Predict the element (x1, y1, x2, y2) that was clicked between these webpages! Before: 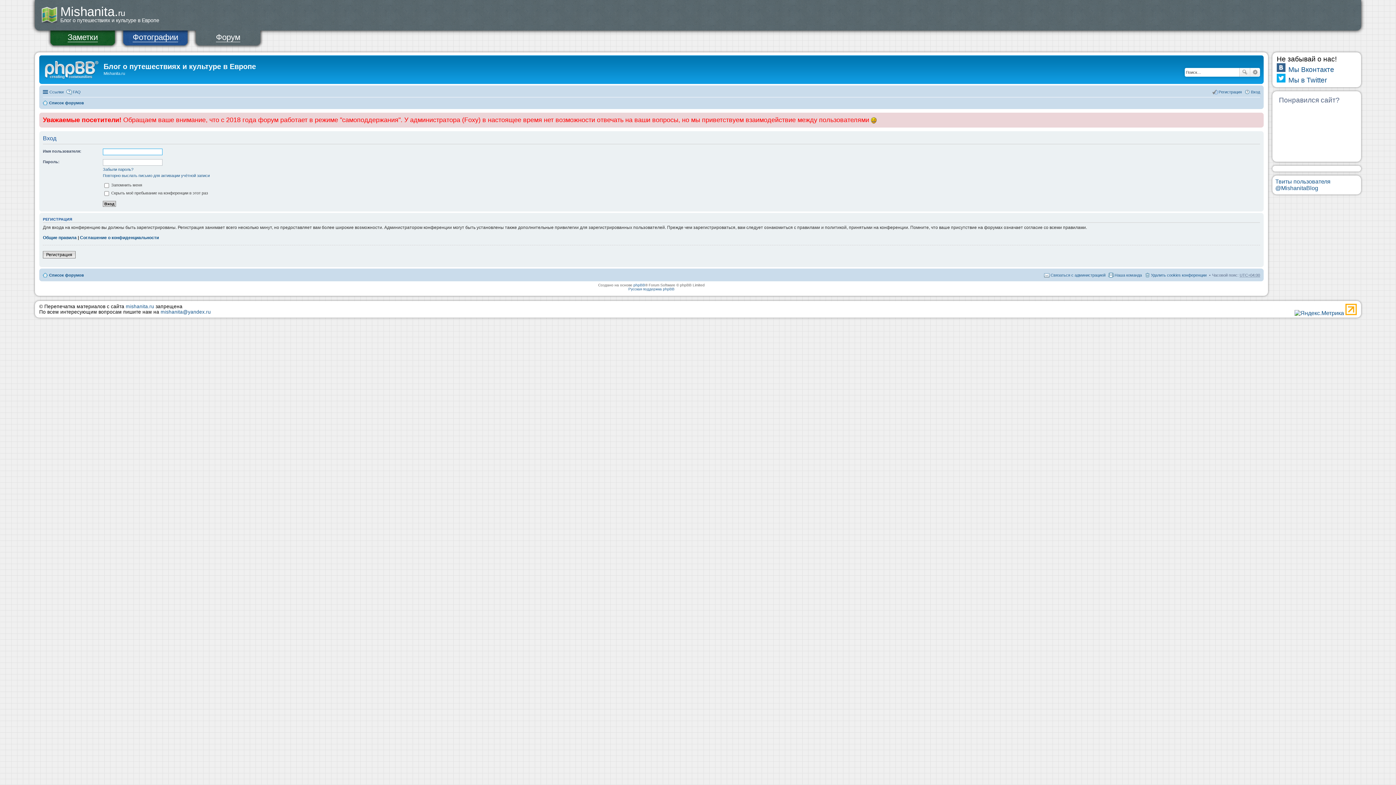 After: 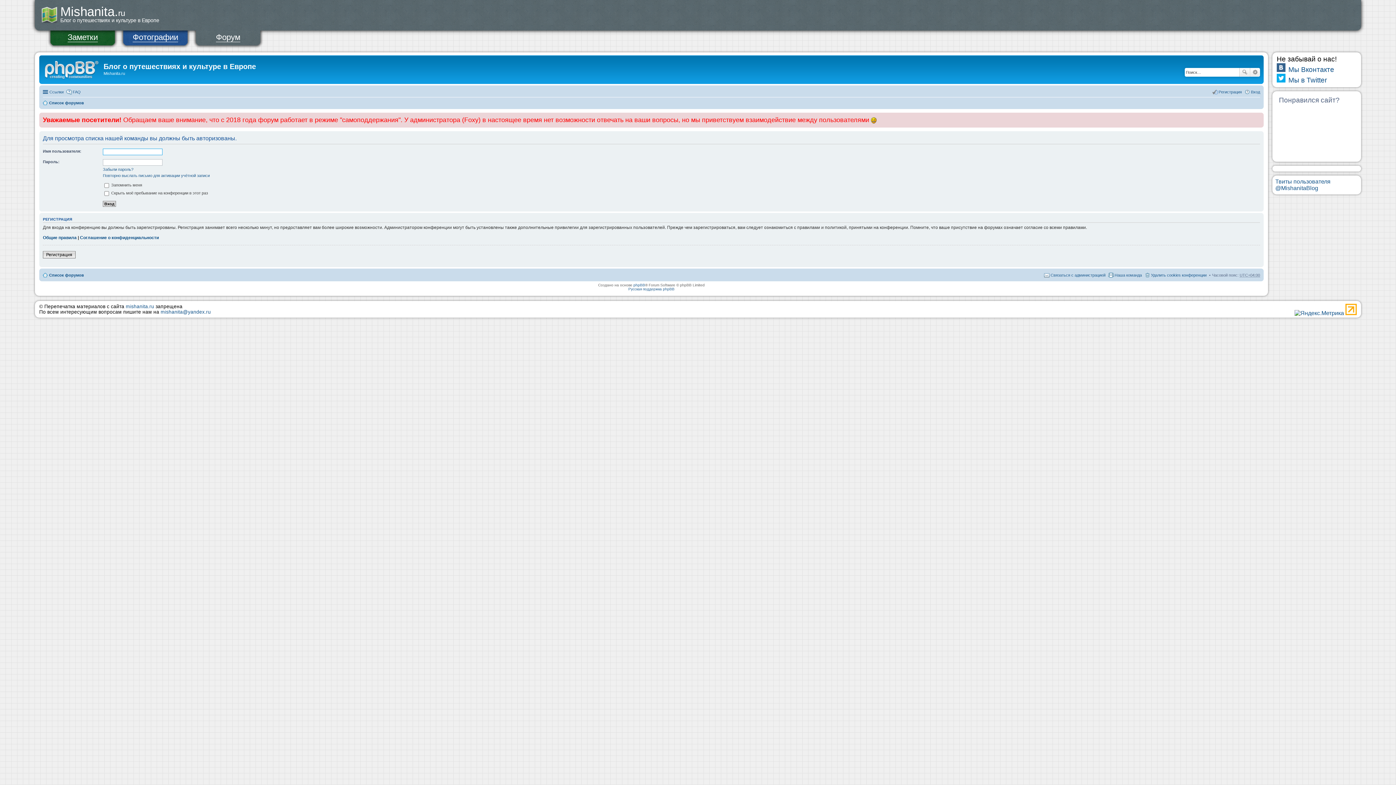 Action: label: Наша команда bbox: (1108, 270, 1142, 279)